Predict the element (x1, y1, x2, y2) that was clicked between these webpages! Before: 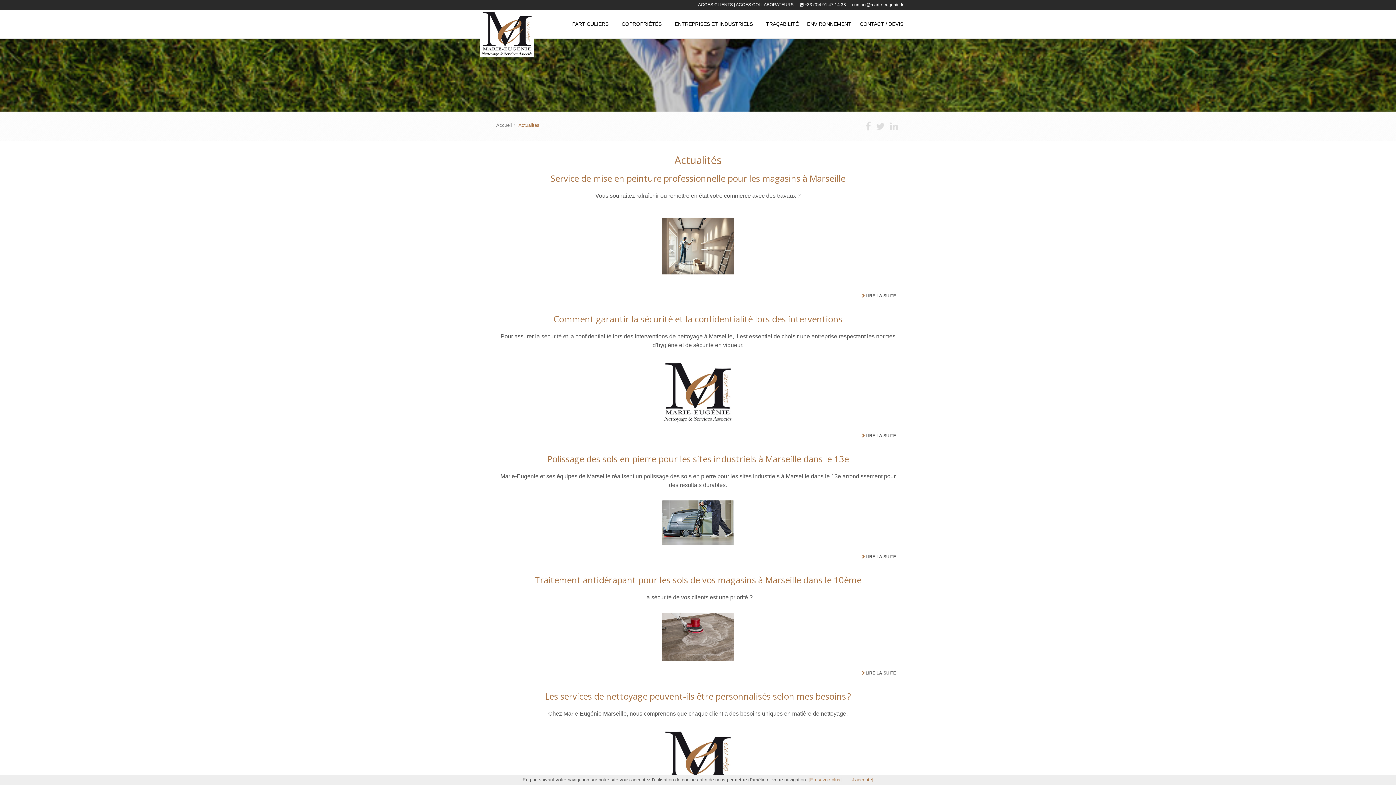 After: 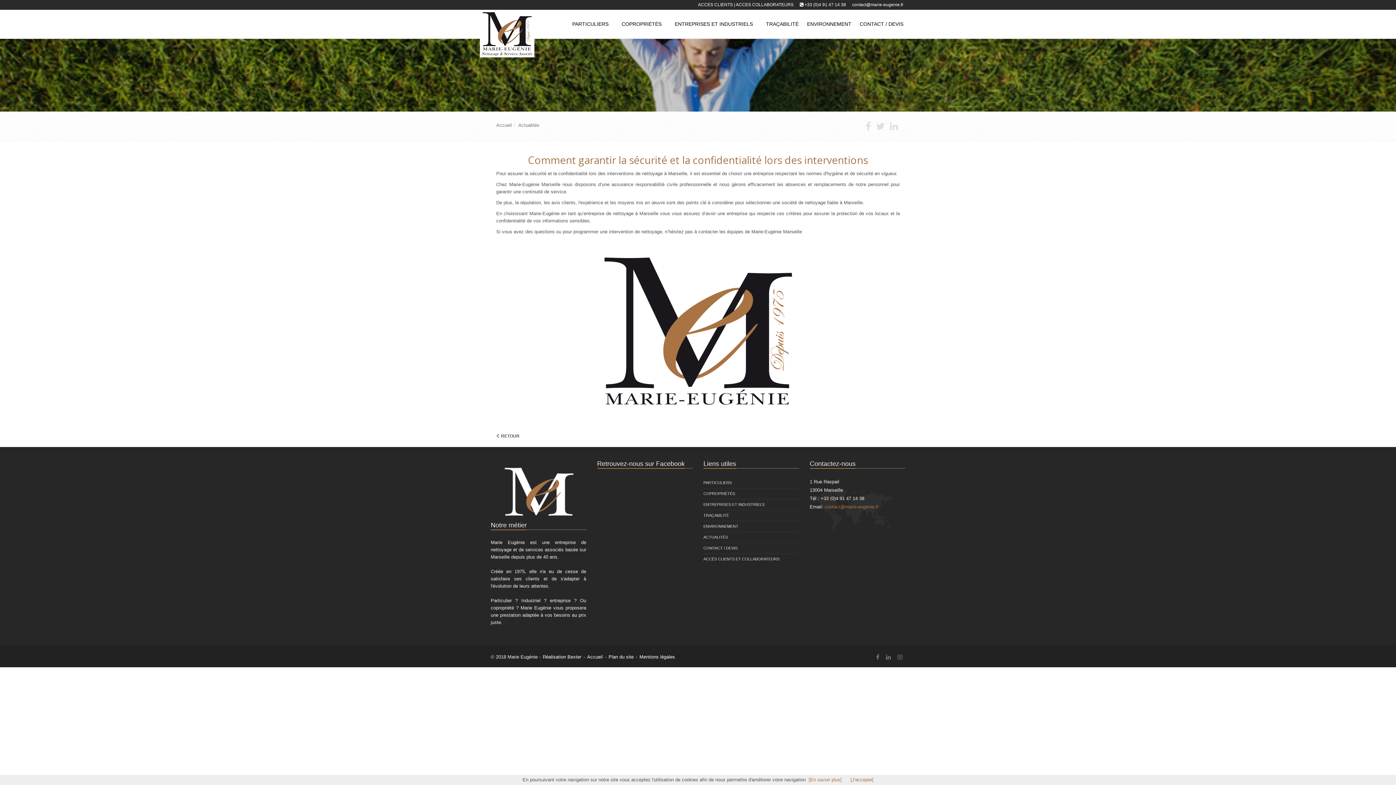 Action: bbox: (865, 433, 896, 438) label: LIRE LA SUITE